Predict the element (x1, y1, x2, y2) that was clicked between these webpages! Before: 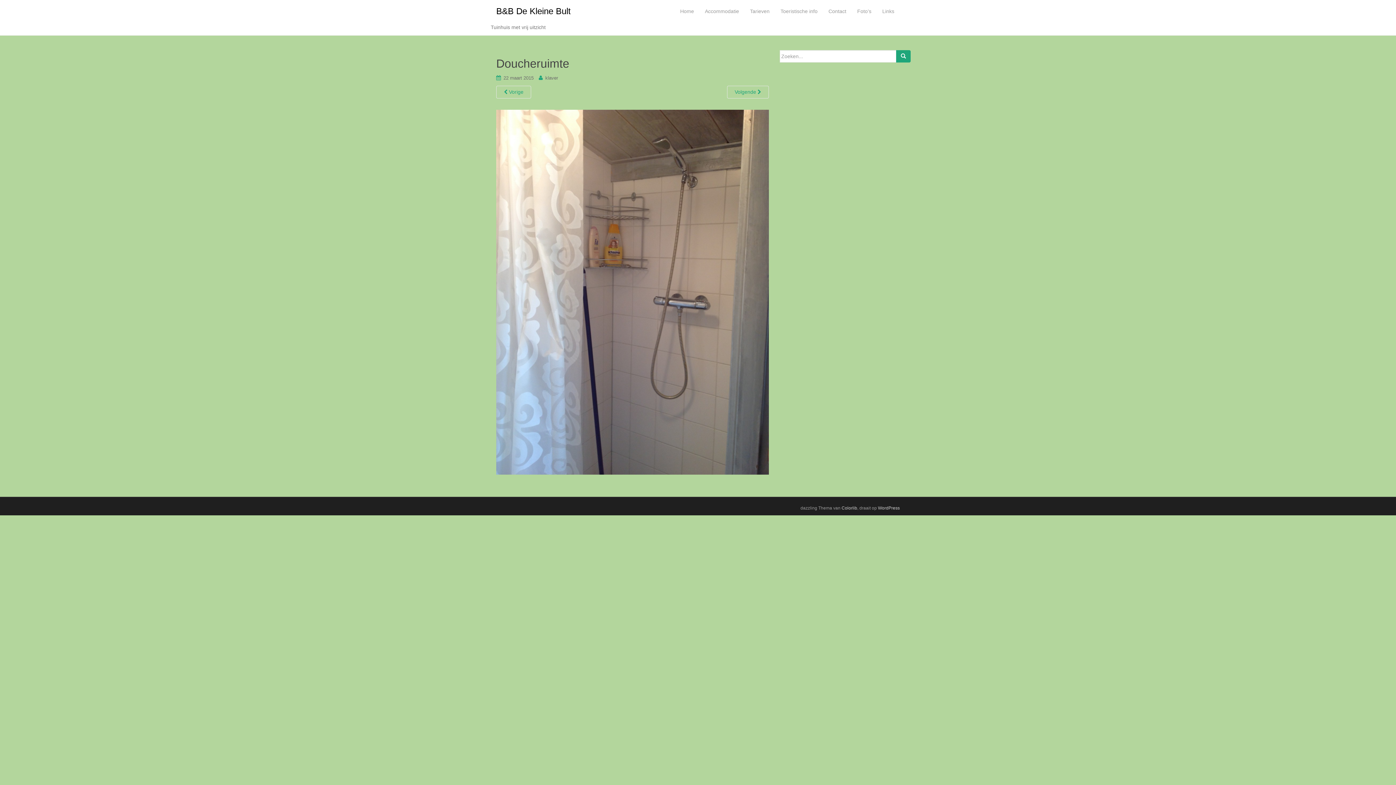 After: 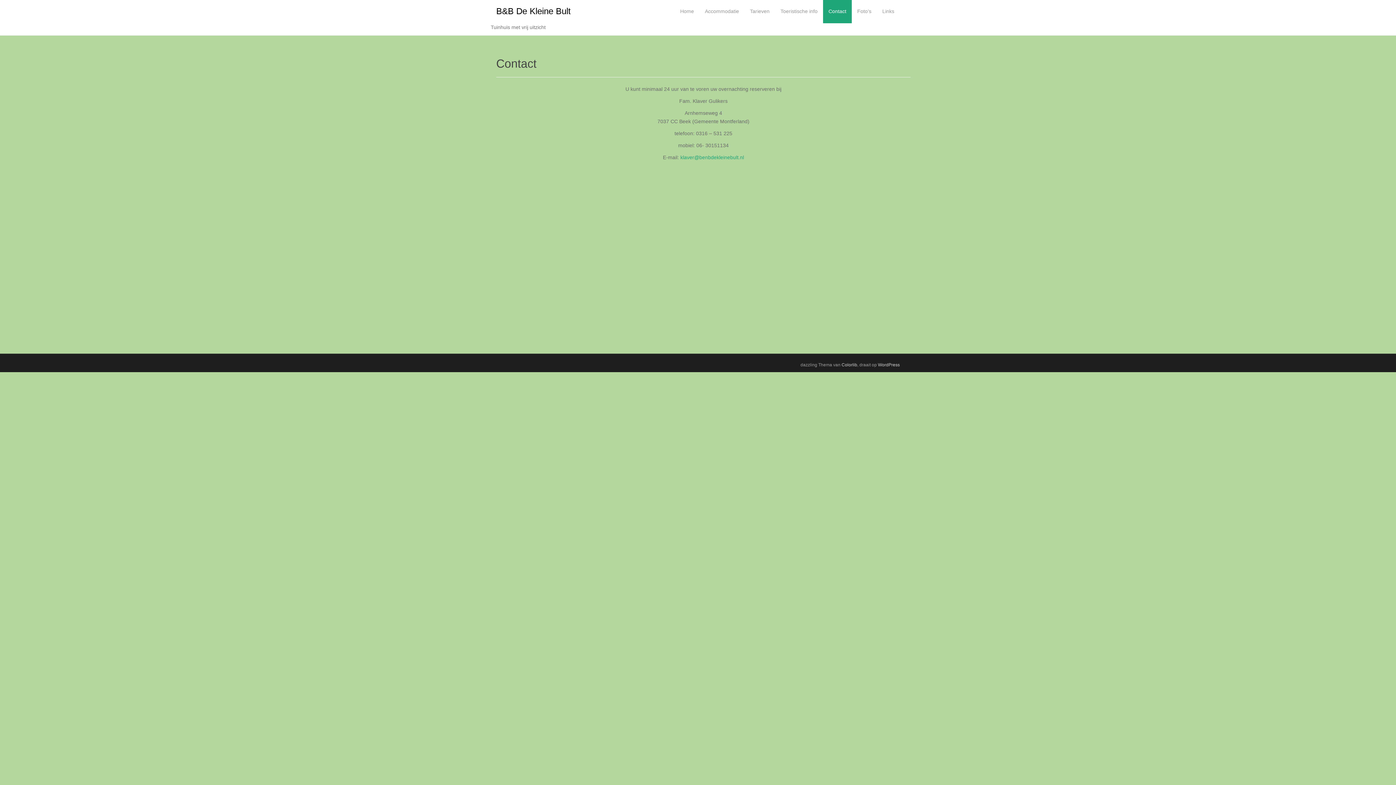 Action: bbox: (823, 0, 852, 23) label: Contact